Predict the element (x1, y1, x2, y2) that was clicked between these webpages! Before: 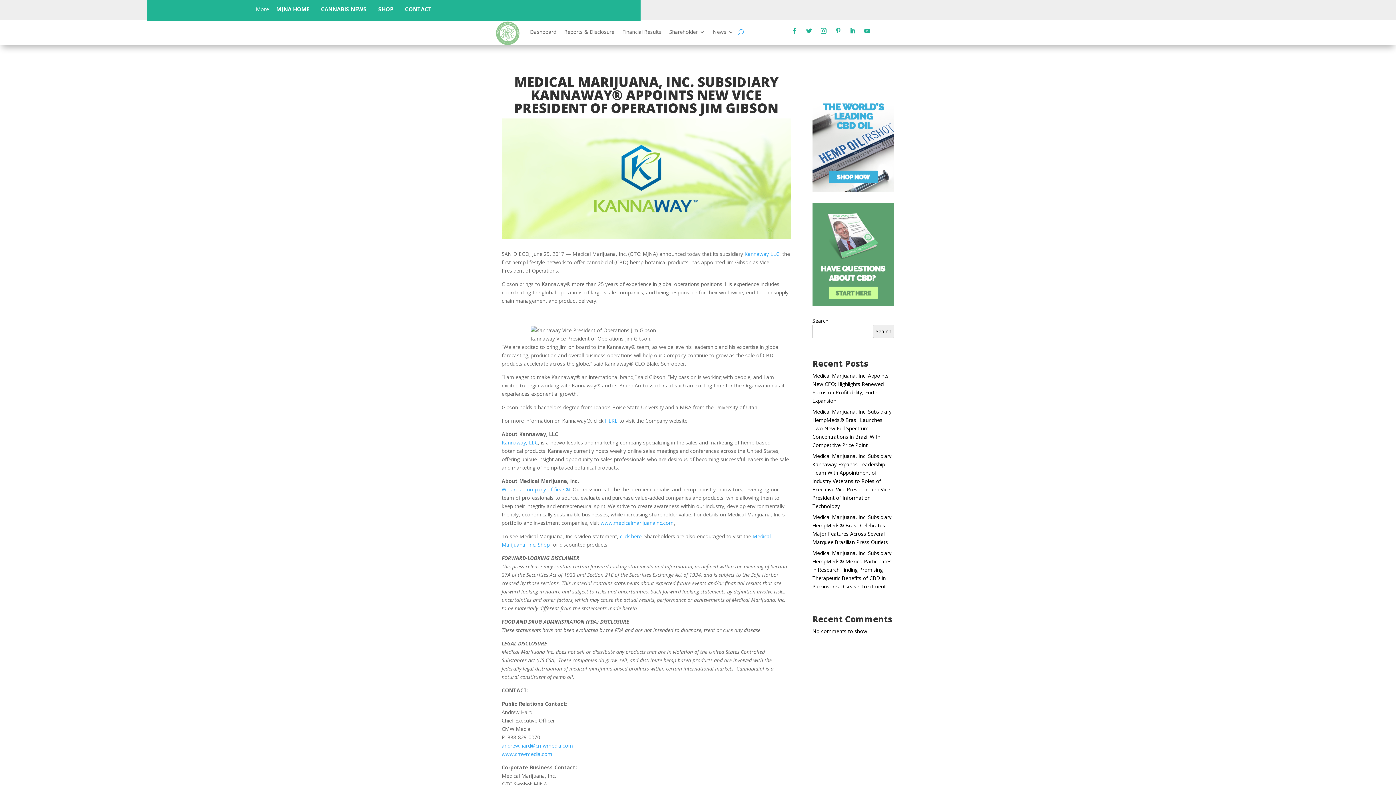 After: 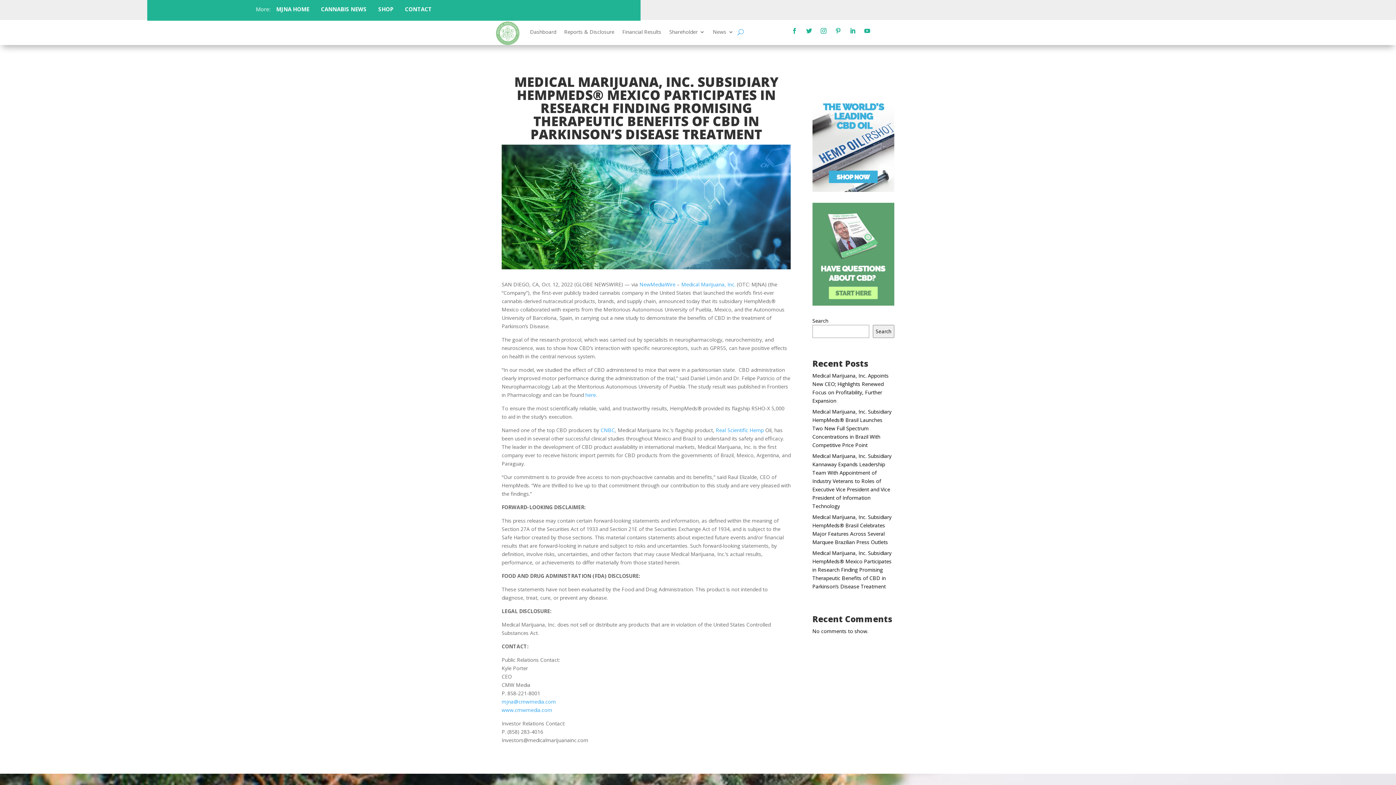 Action: bbox: (812, 549, 891, 590) label: Medical Marijuana, Inc. Subsidiary HempMeds® Mexico Participates in Research Finding Promising Therapeutic Benefits of CBD in Parkinson’s Disease Treatment